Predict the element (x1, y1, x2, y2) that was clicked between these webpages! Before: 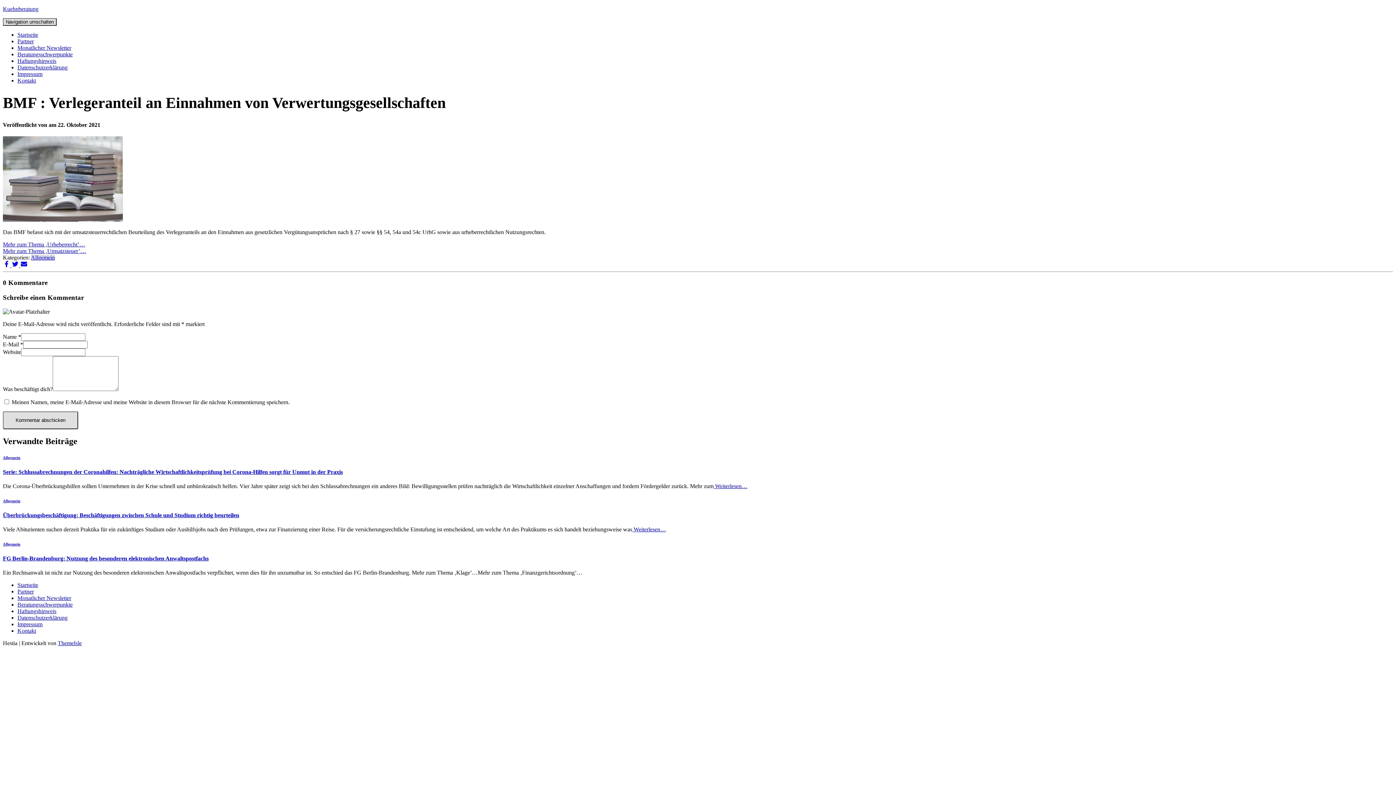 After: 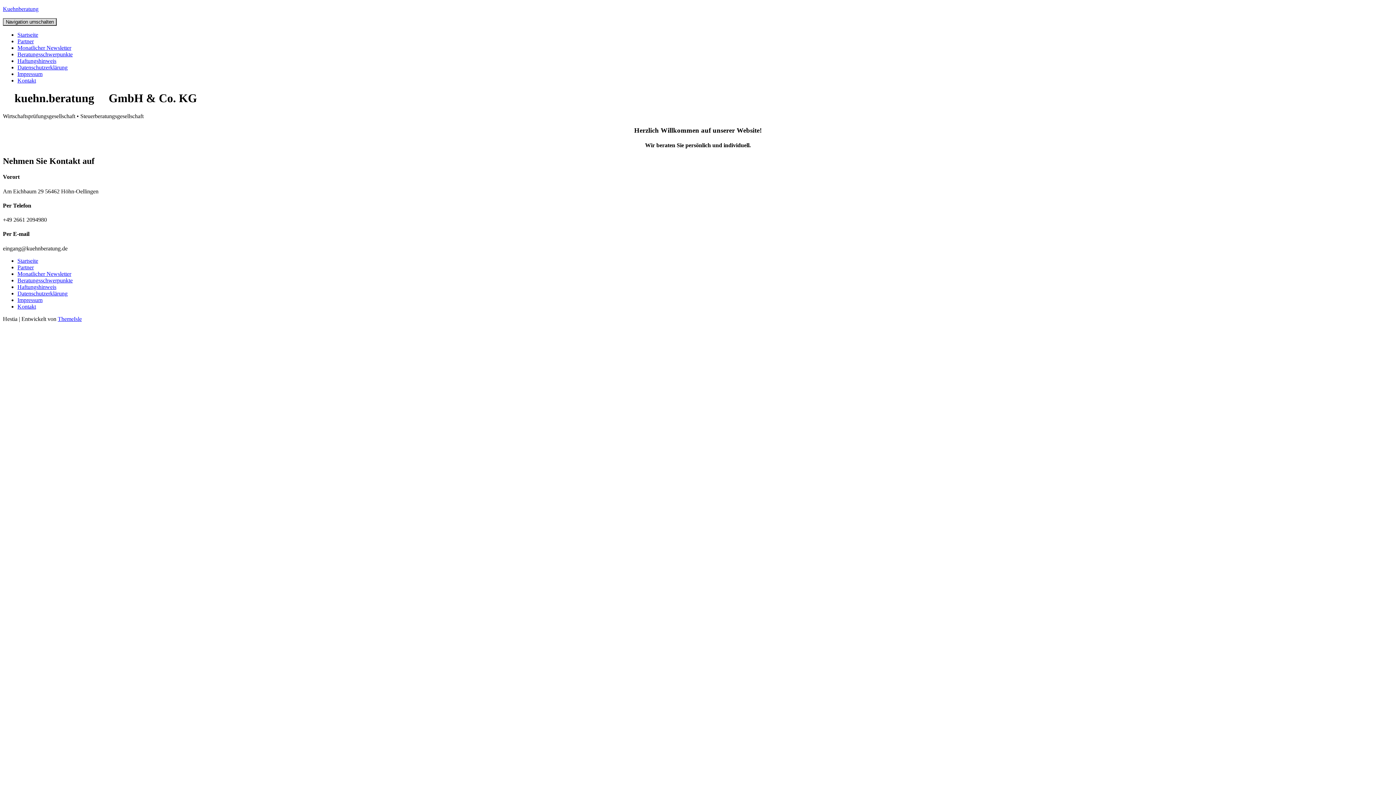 Action: bbox: (17, 31, 38, 37) label: Startseite